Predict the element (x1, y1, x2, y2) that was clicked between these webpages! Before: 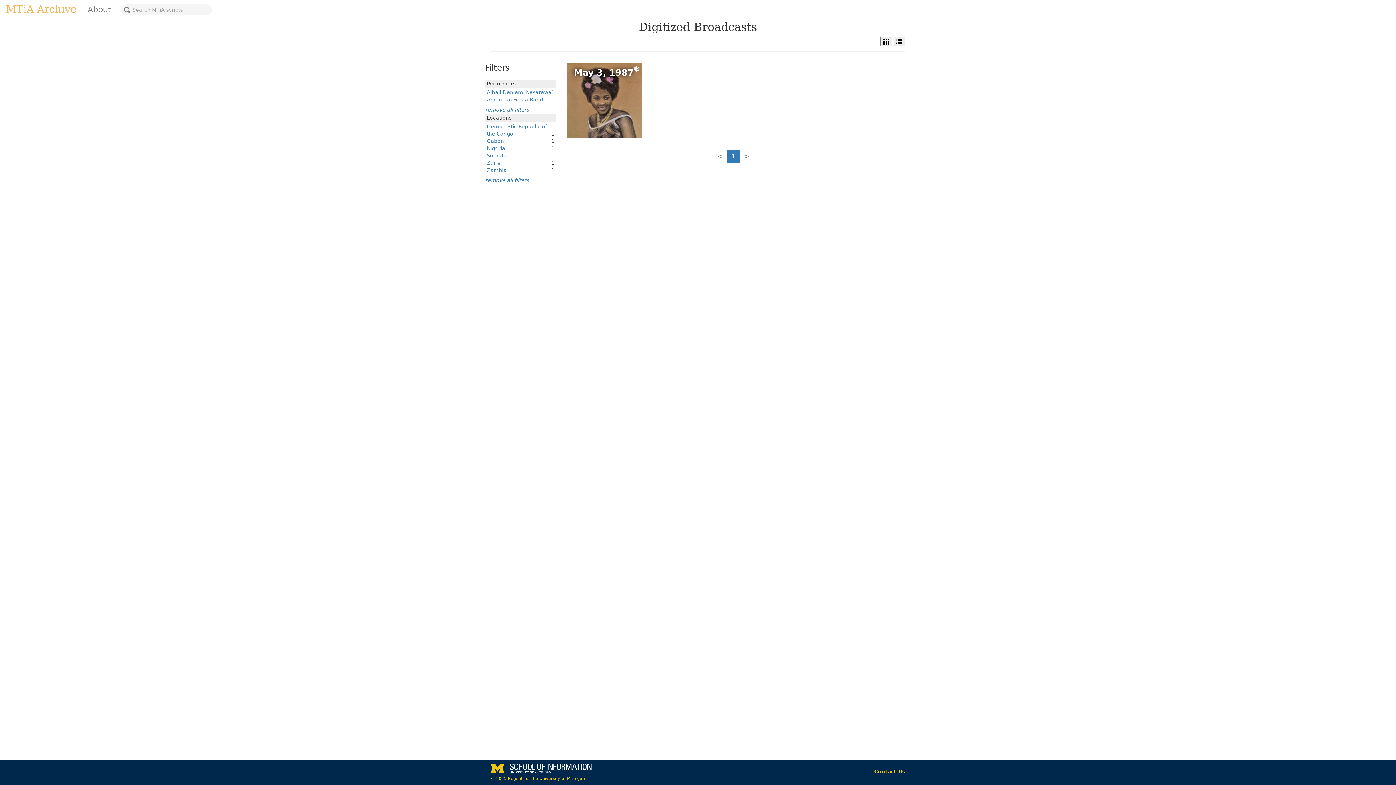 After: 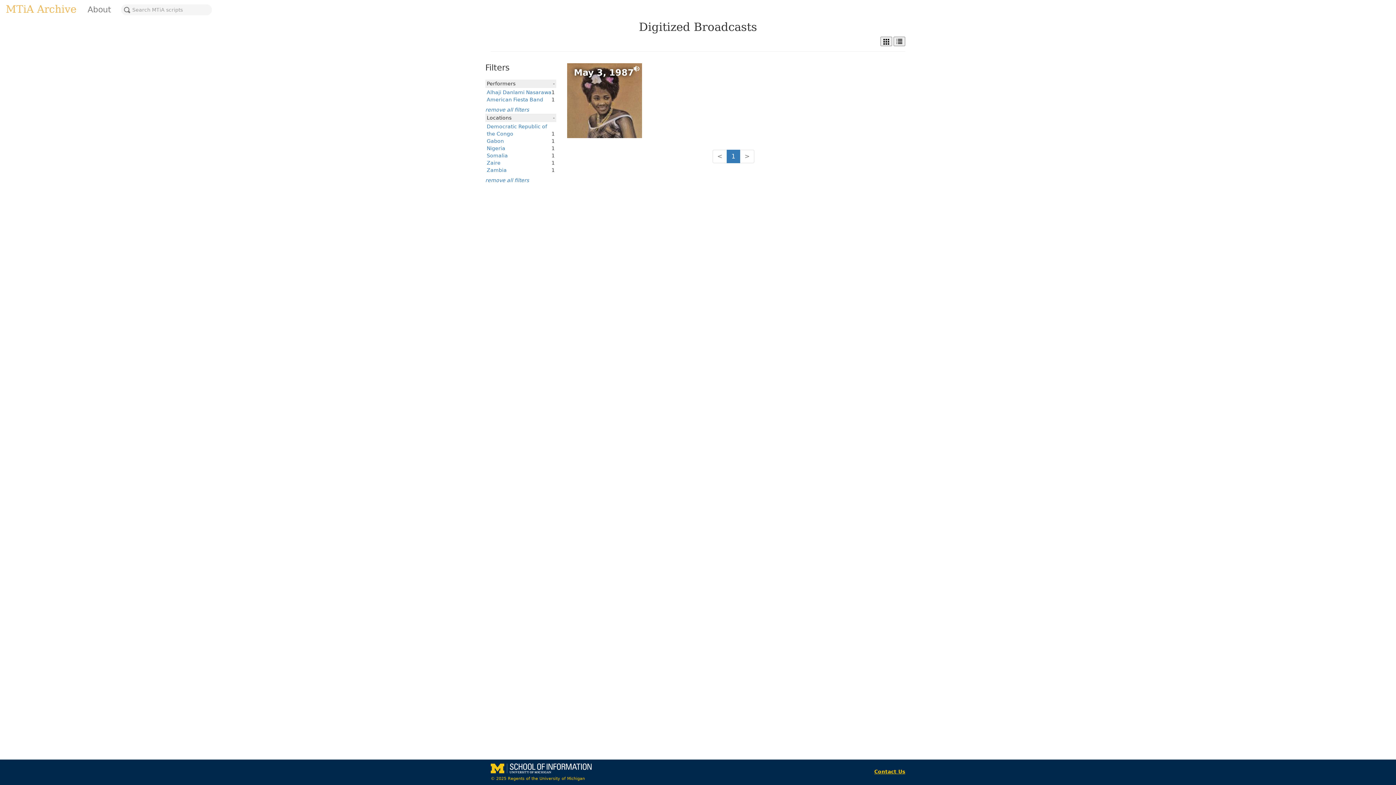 Action: bbox: (874, 769, 905, 774) label: Contact Us